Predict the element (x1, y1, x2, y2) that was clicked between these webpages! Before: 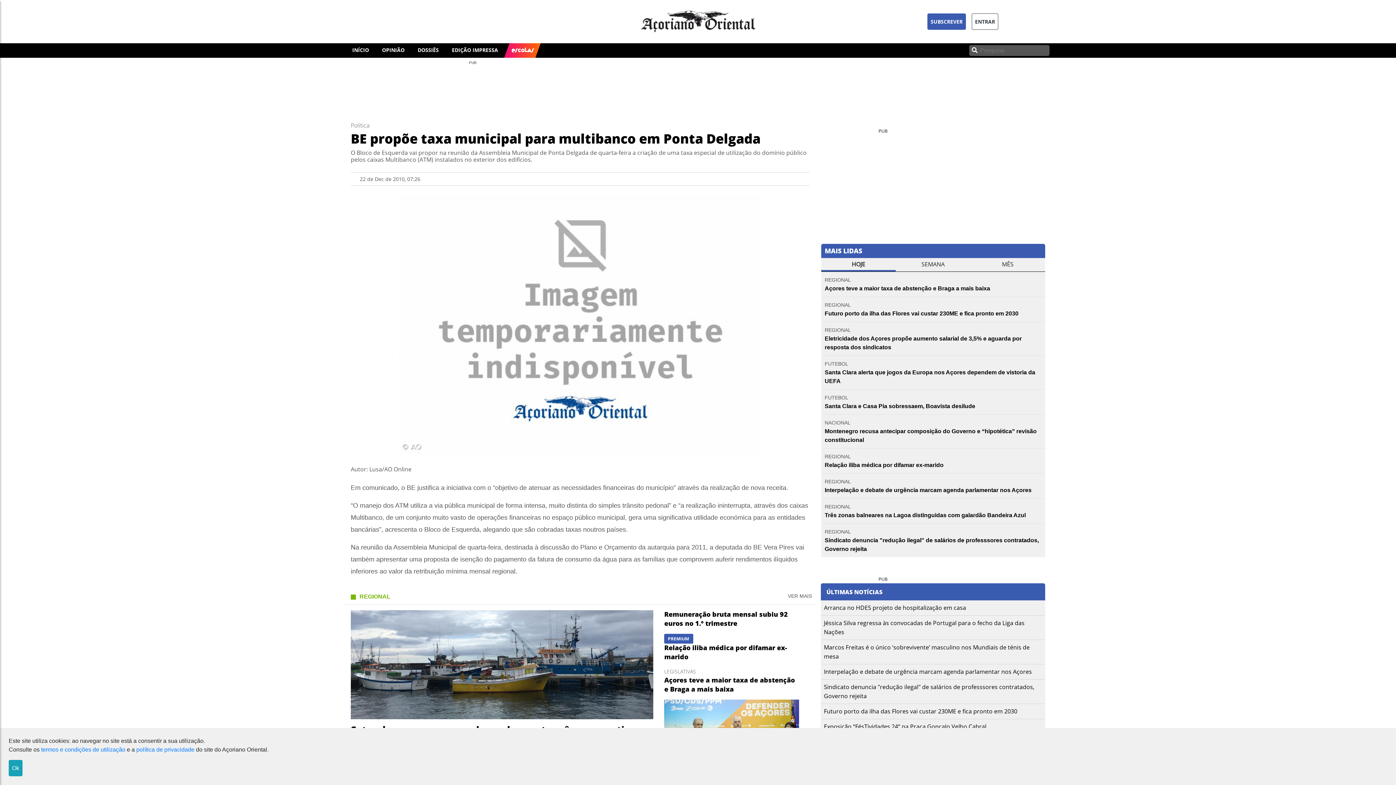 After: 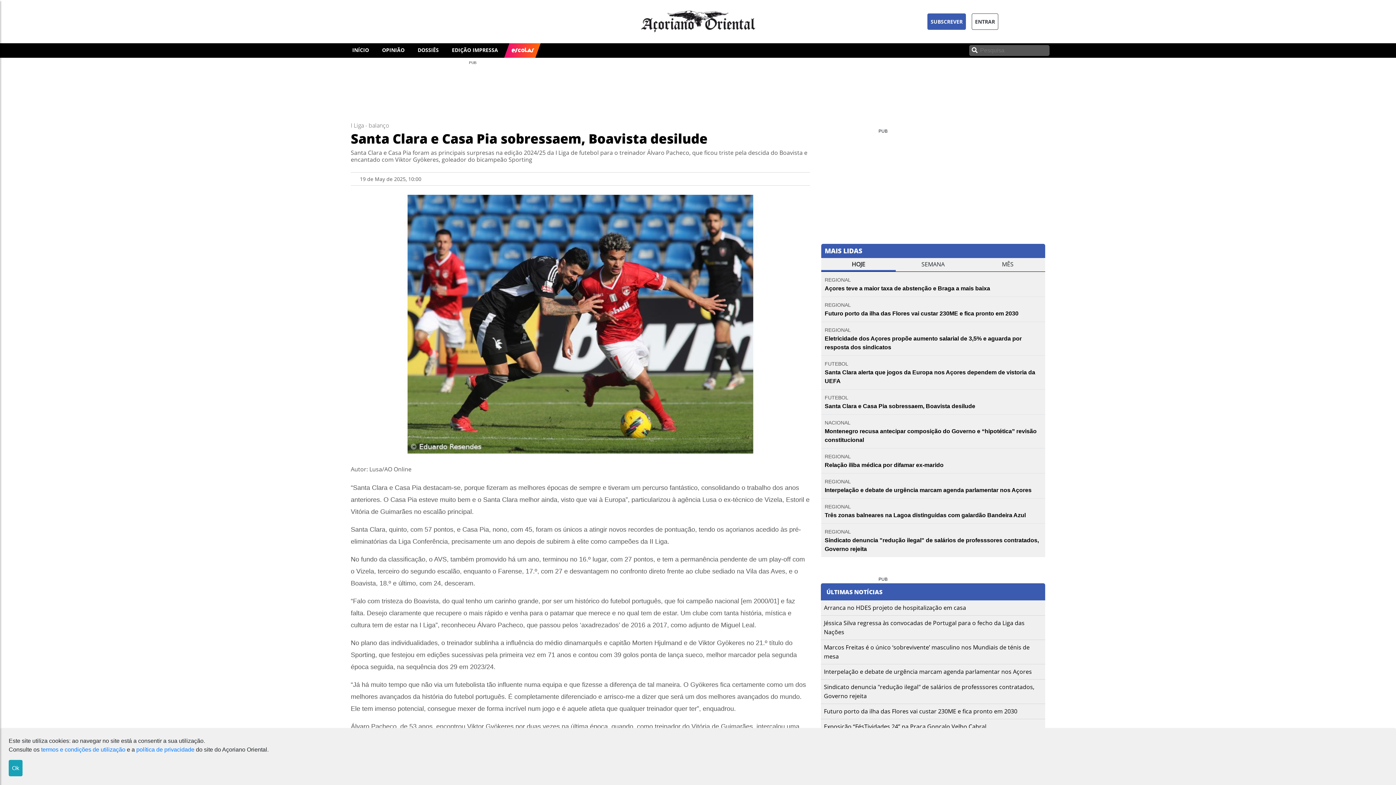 Action: bbox: (824, 403, 975, 409) label: Santa Clara e Casa Pia sobressaem, Boavista desilude